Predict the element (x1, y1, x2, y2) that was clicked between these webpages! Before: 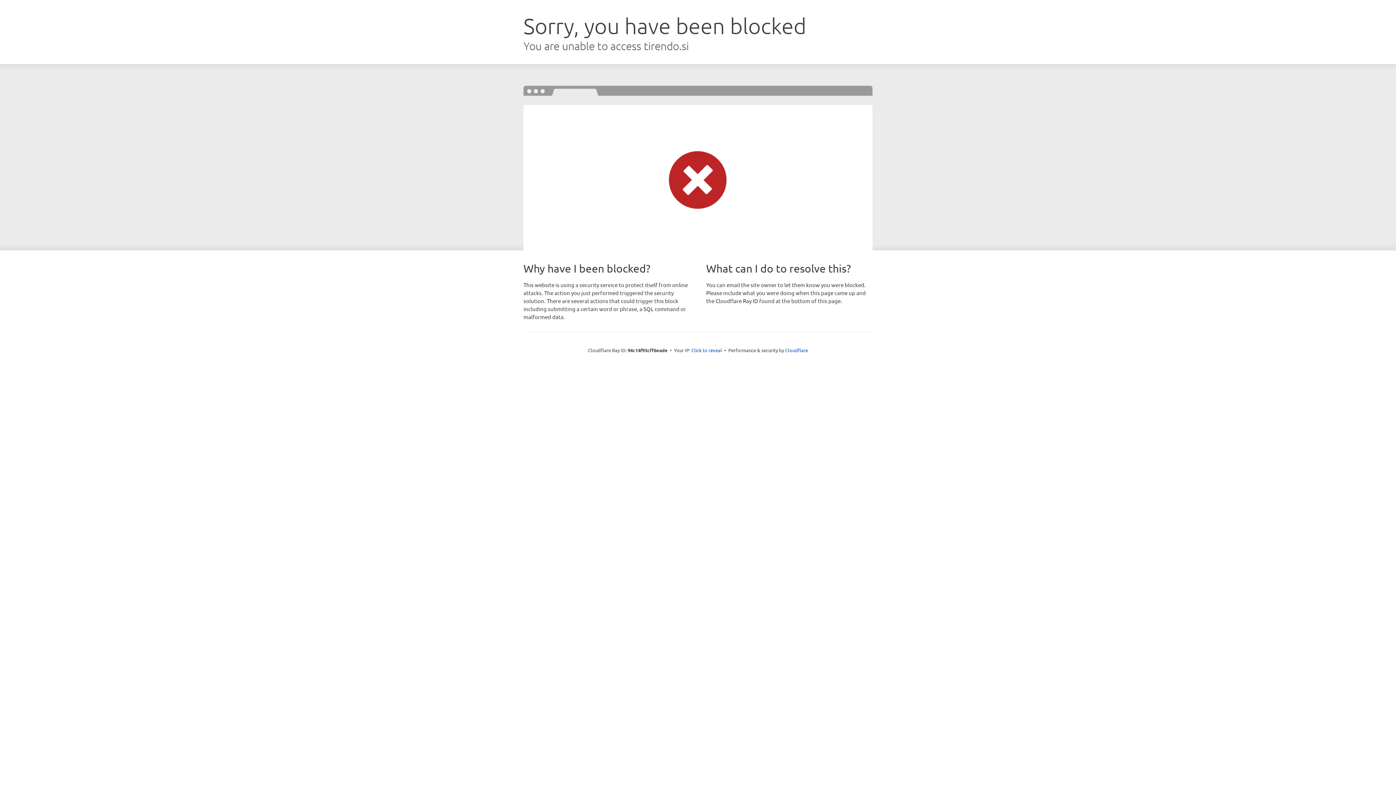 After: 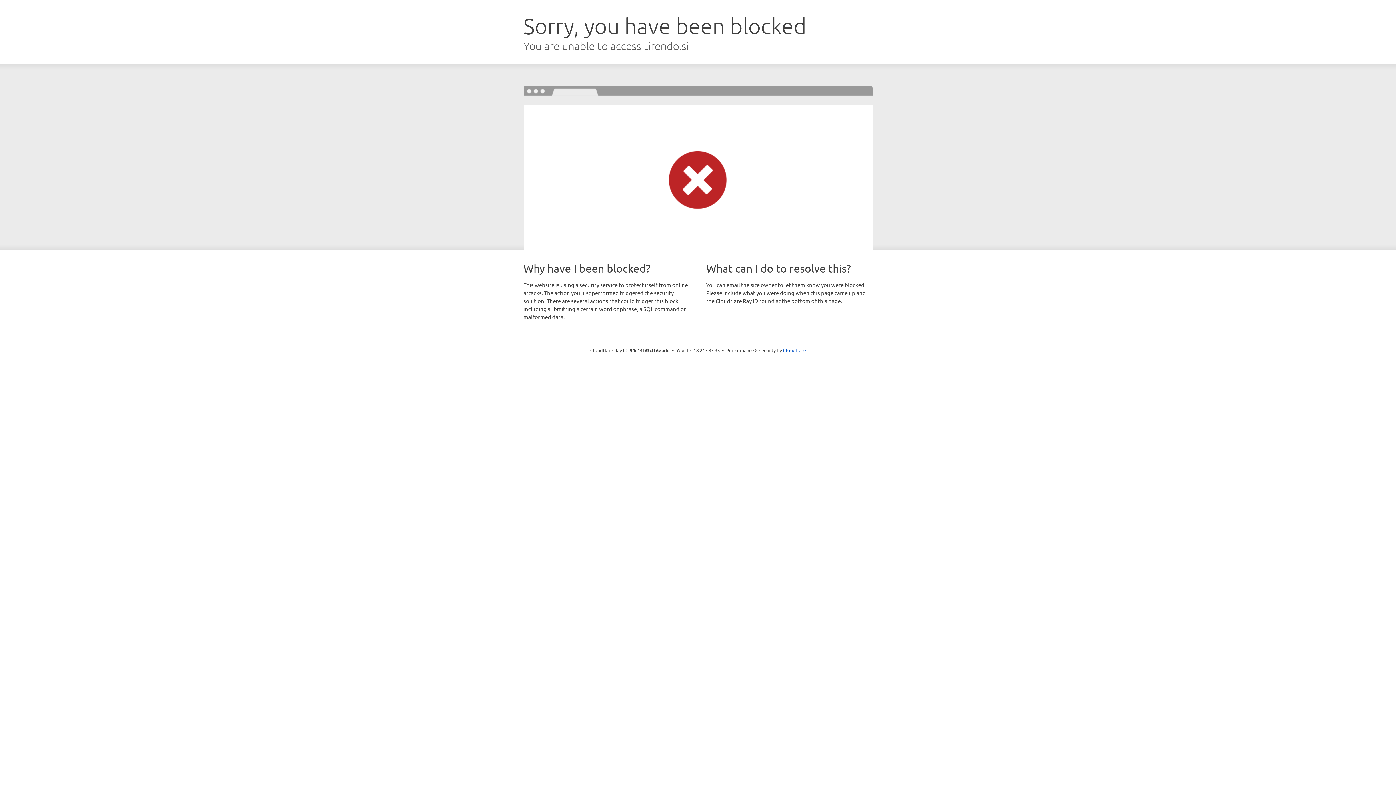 Action: label: Click to reveal bbox: (691, 346, 722, 353)